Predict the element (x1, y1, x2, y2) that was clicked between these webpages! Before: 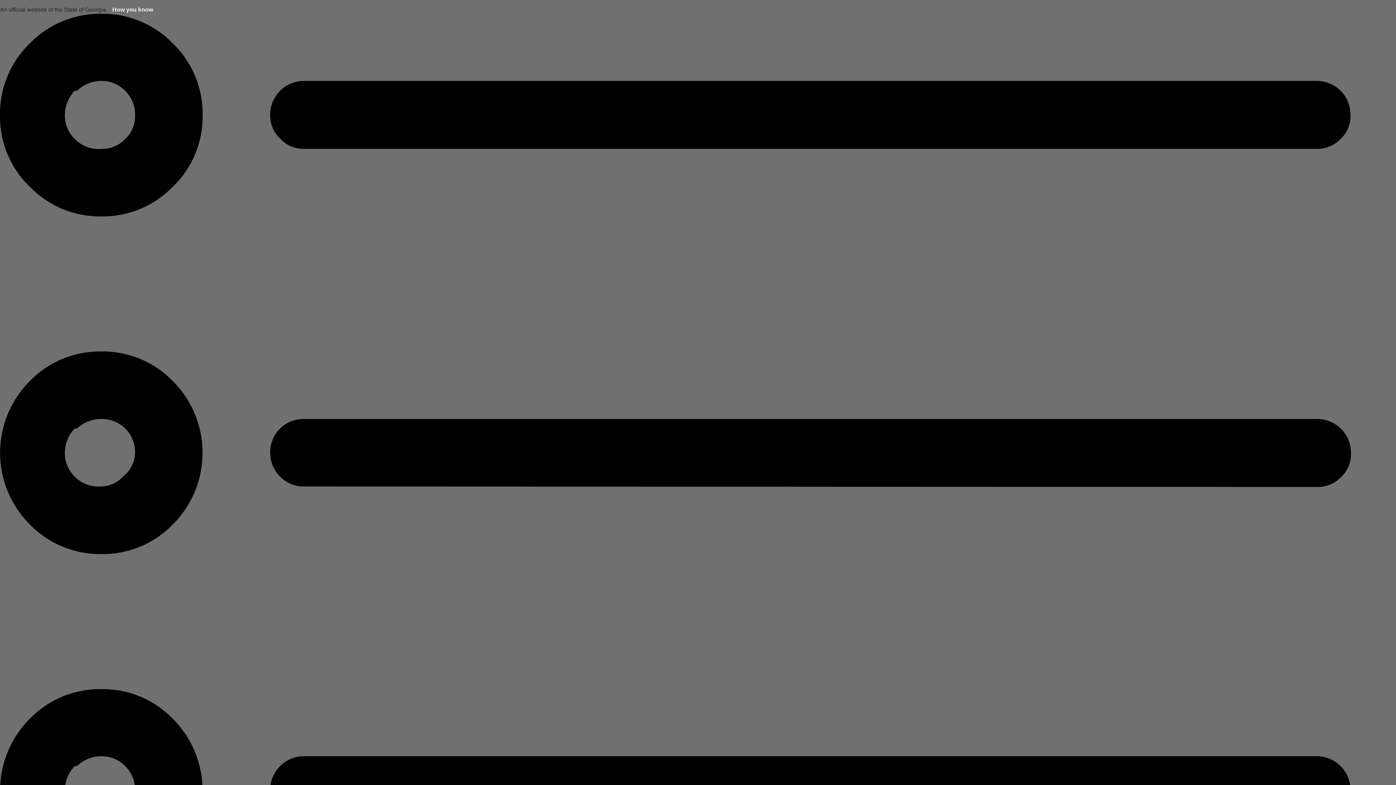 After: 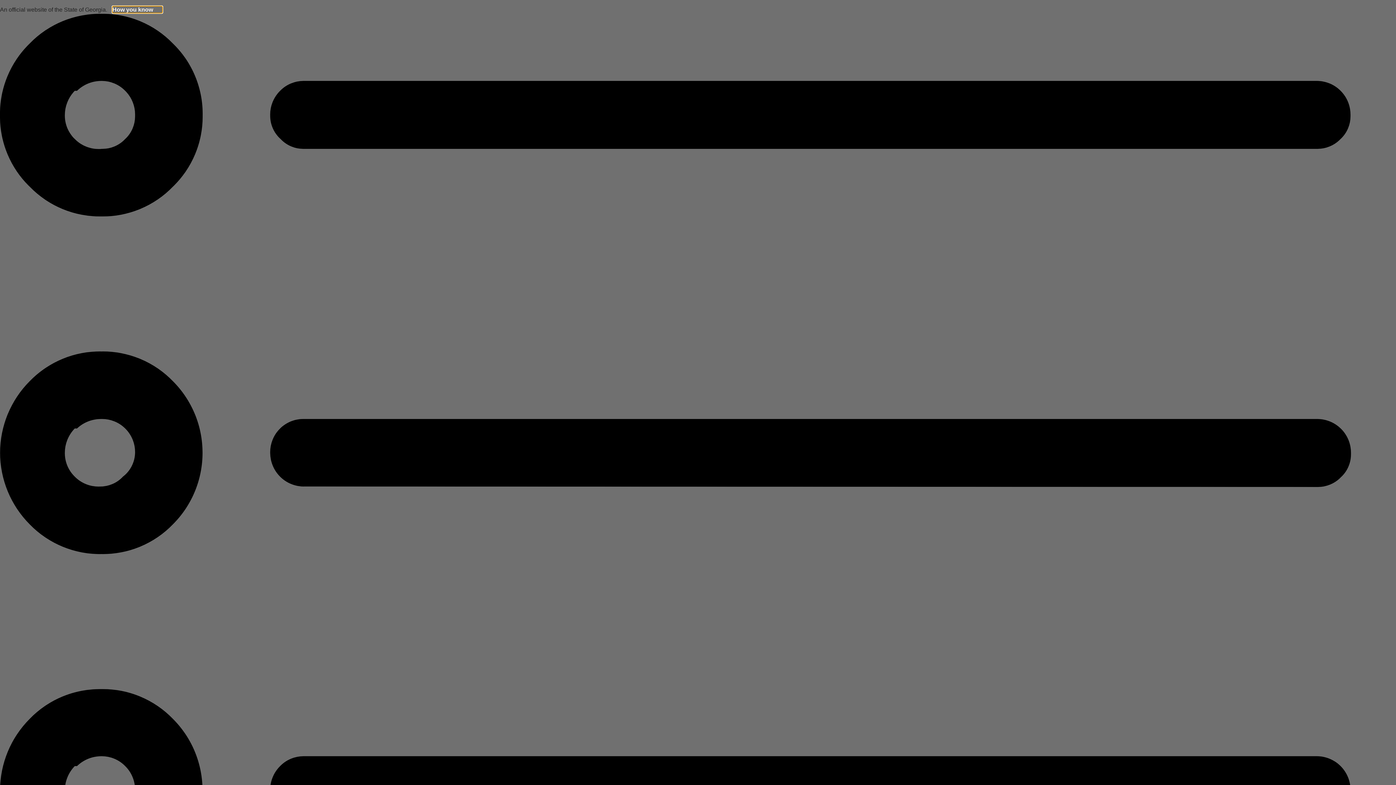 Action: bbox: (112, 6, 162, 13) label: How you know